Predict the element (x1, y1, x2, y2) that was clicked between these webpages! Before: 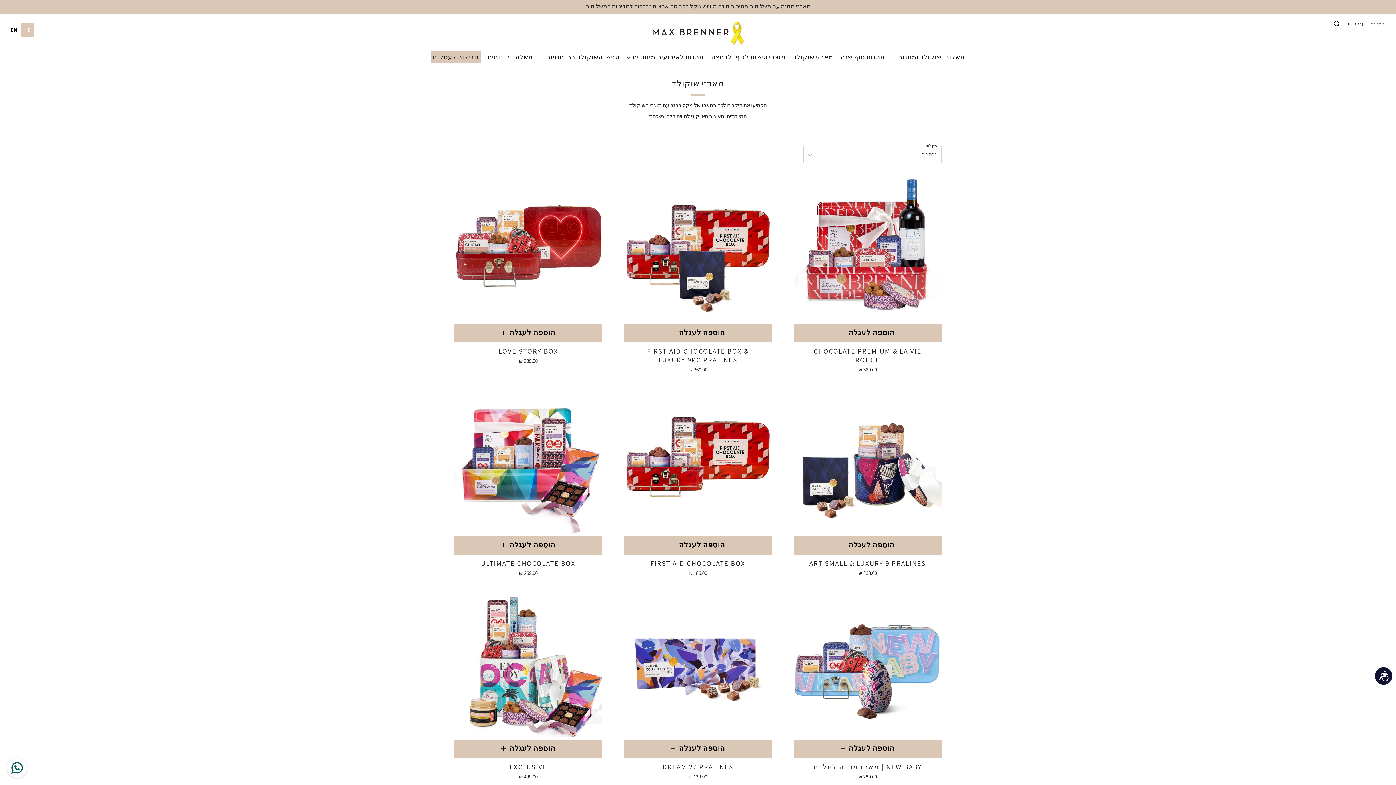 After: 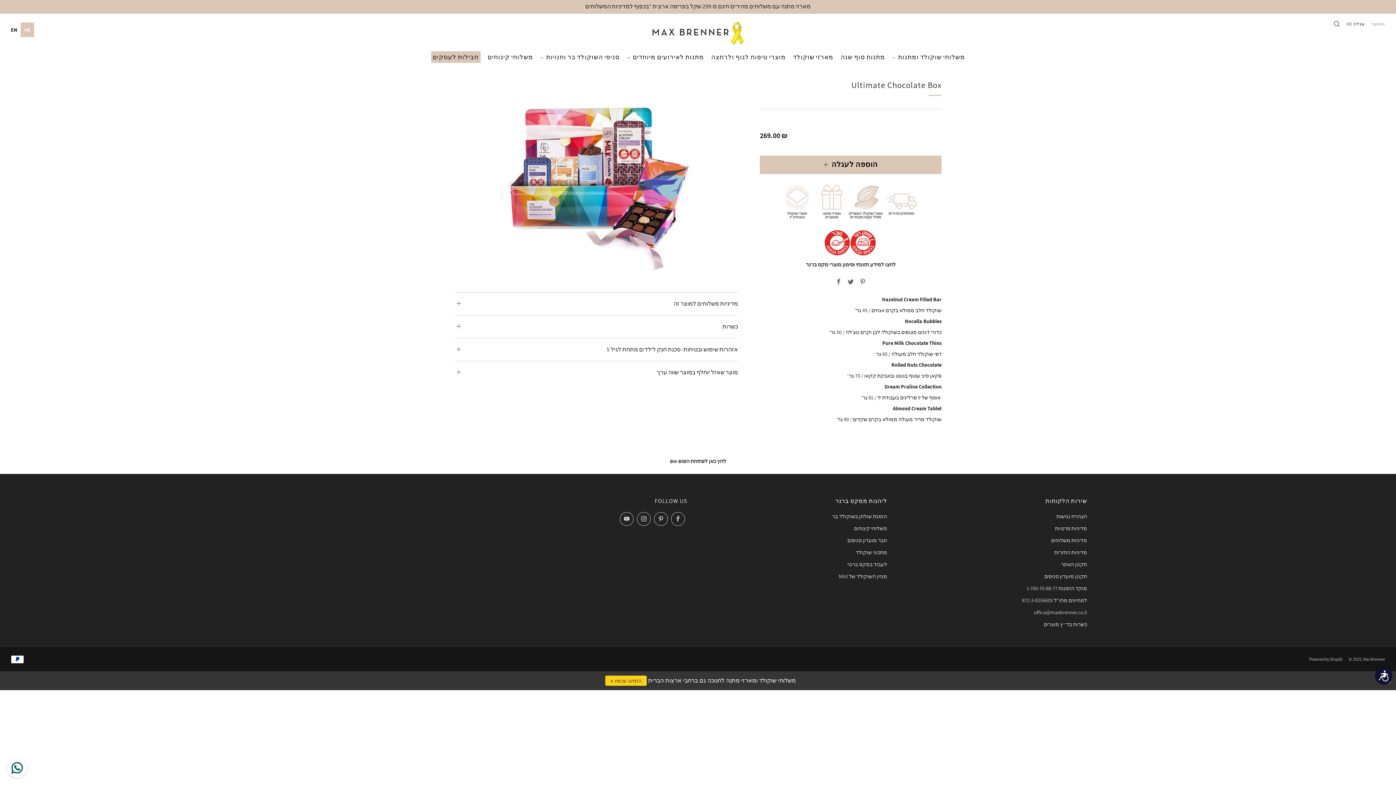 Action: label: ULTIMATE CHOCOLATE BOX bbox: (454, 559, 602, 567)